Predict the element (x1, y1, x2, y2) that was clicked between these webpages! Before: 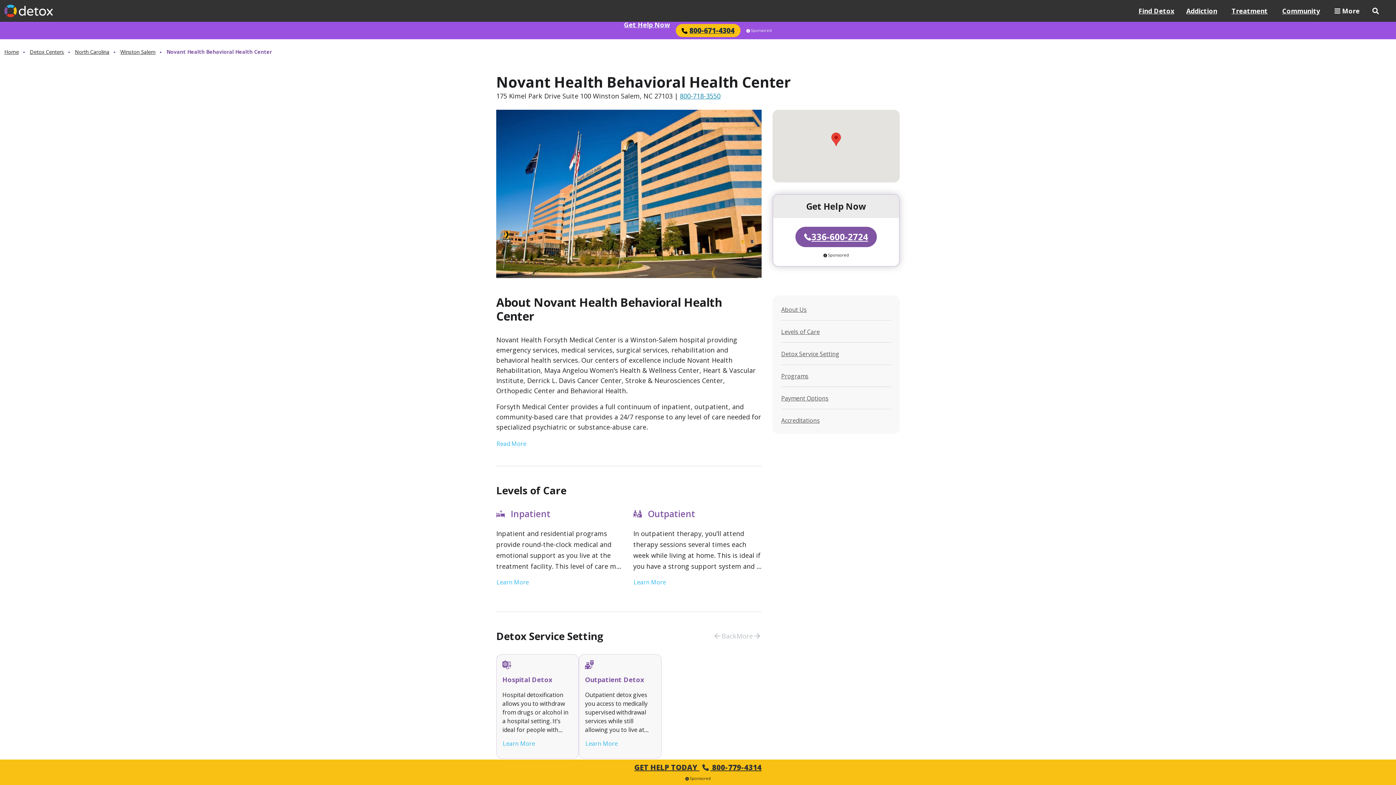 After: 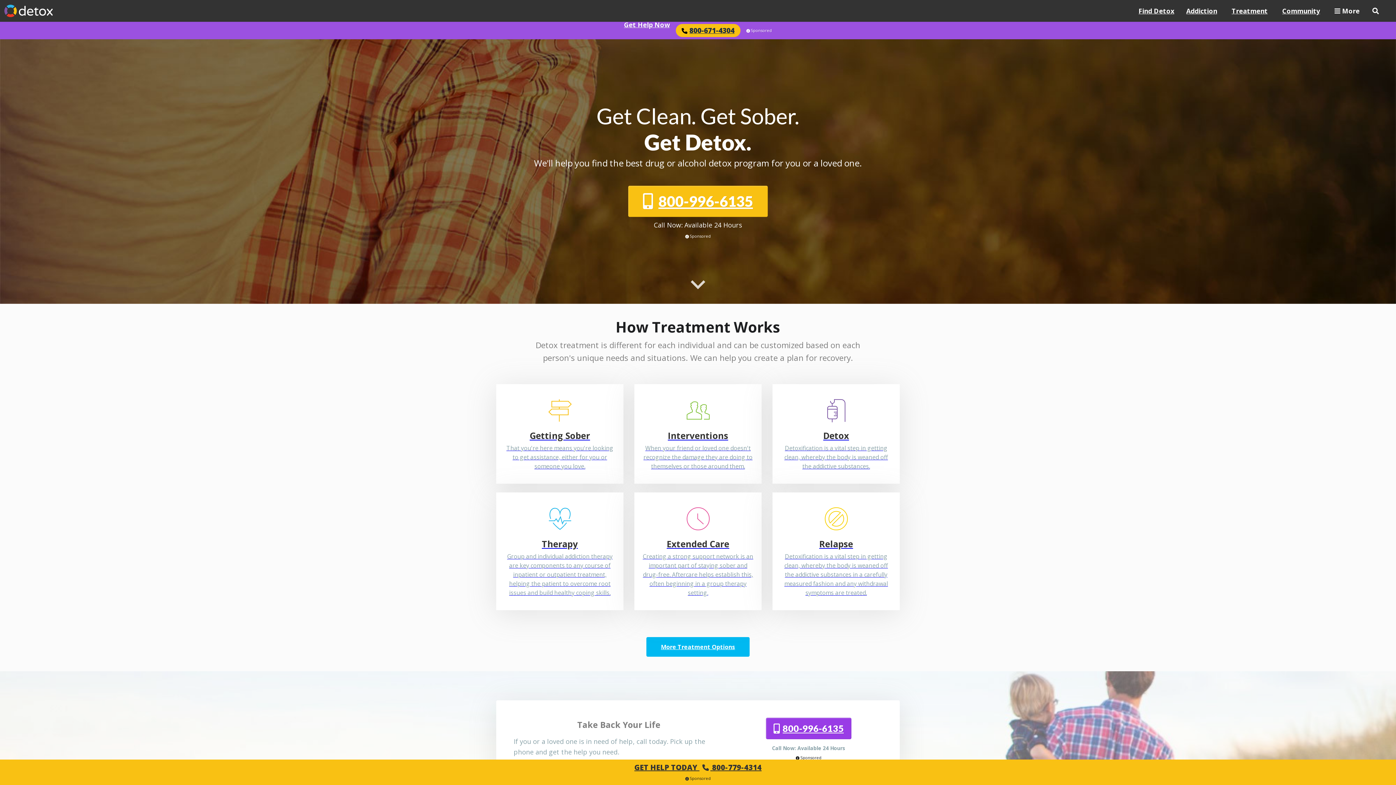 Action: bbox: (4, 0, 52, 21)